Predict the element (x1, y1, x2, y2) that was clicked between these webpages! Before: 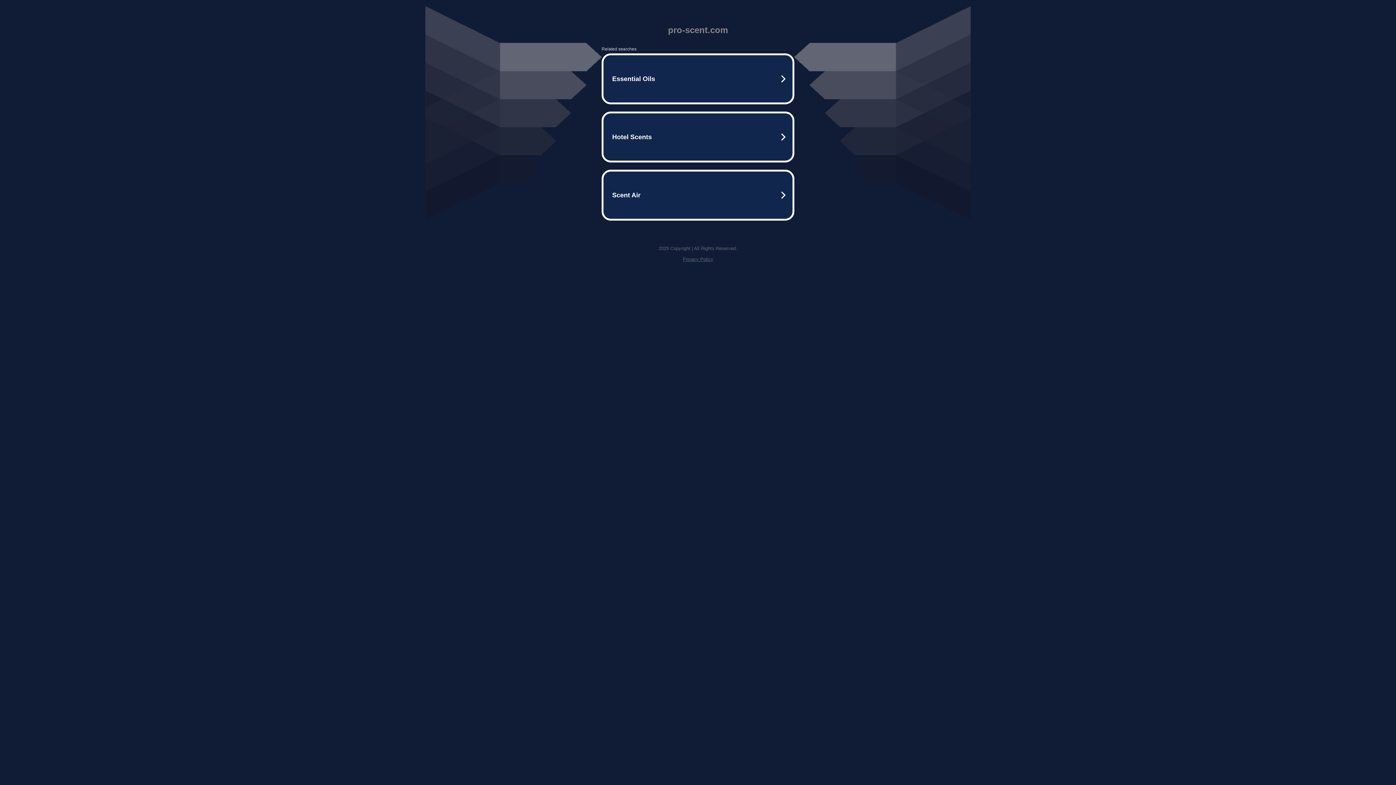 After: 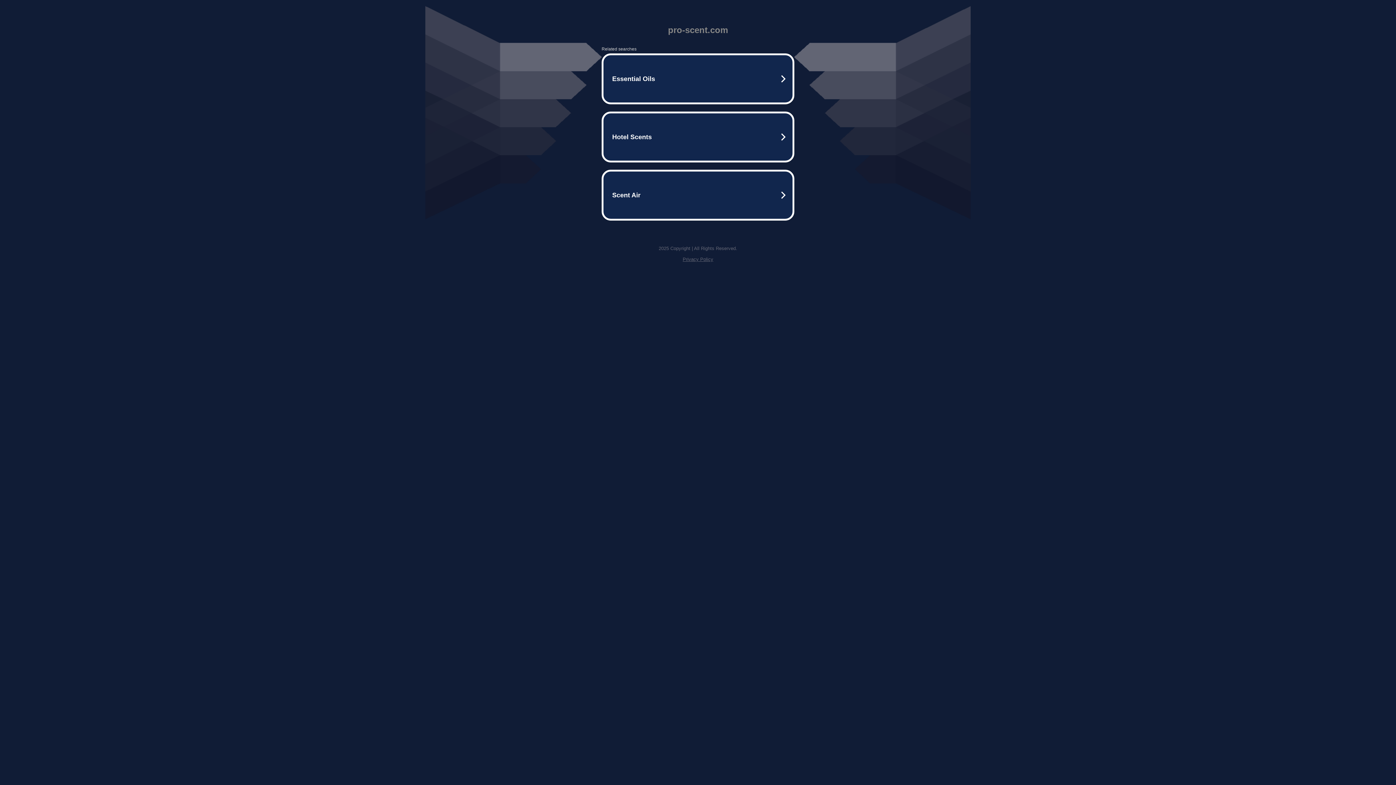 Action: label: Privacy Policy bbox: (682, 256, 713, 262)